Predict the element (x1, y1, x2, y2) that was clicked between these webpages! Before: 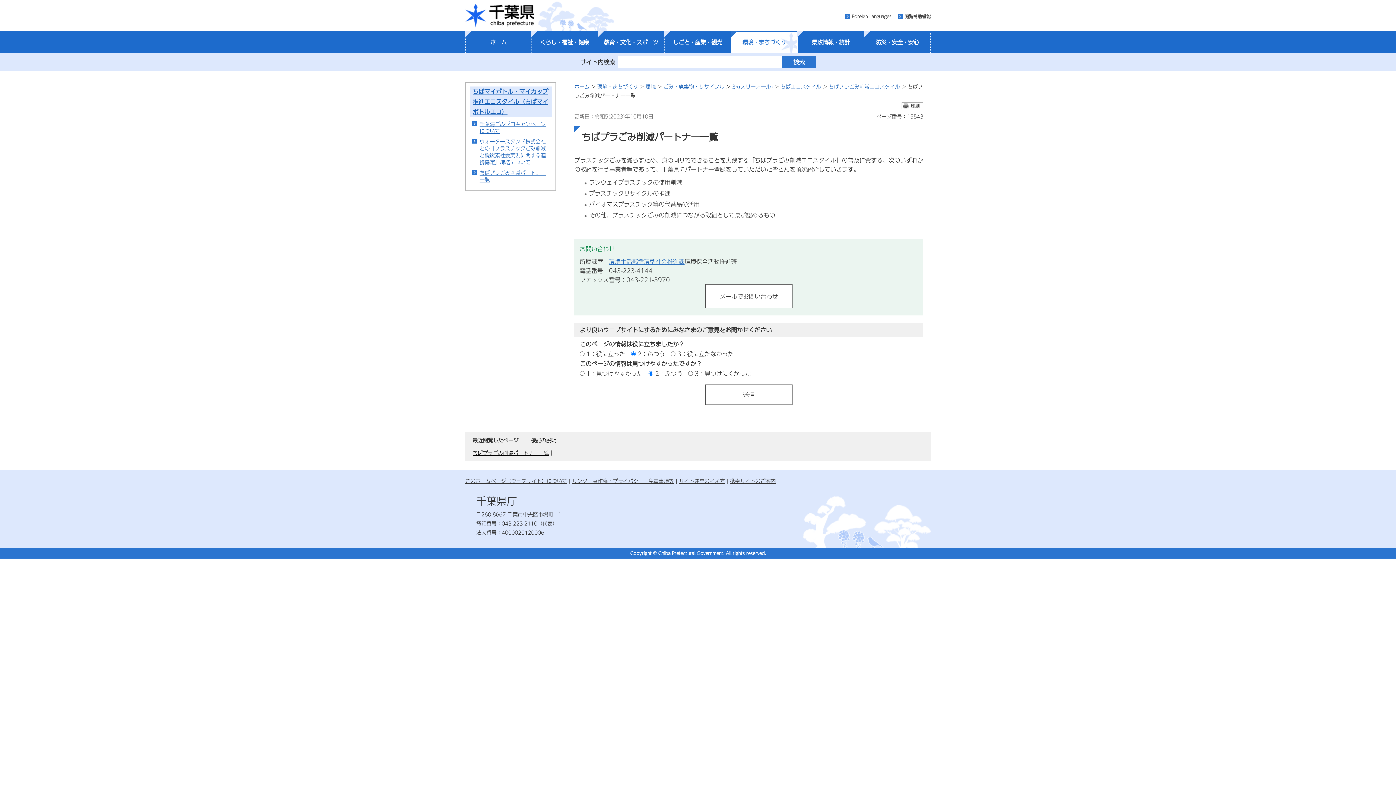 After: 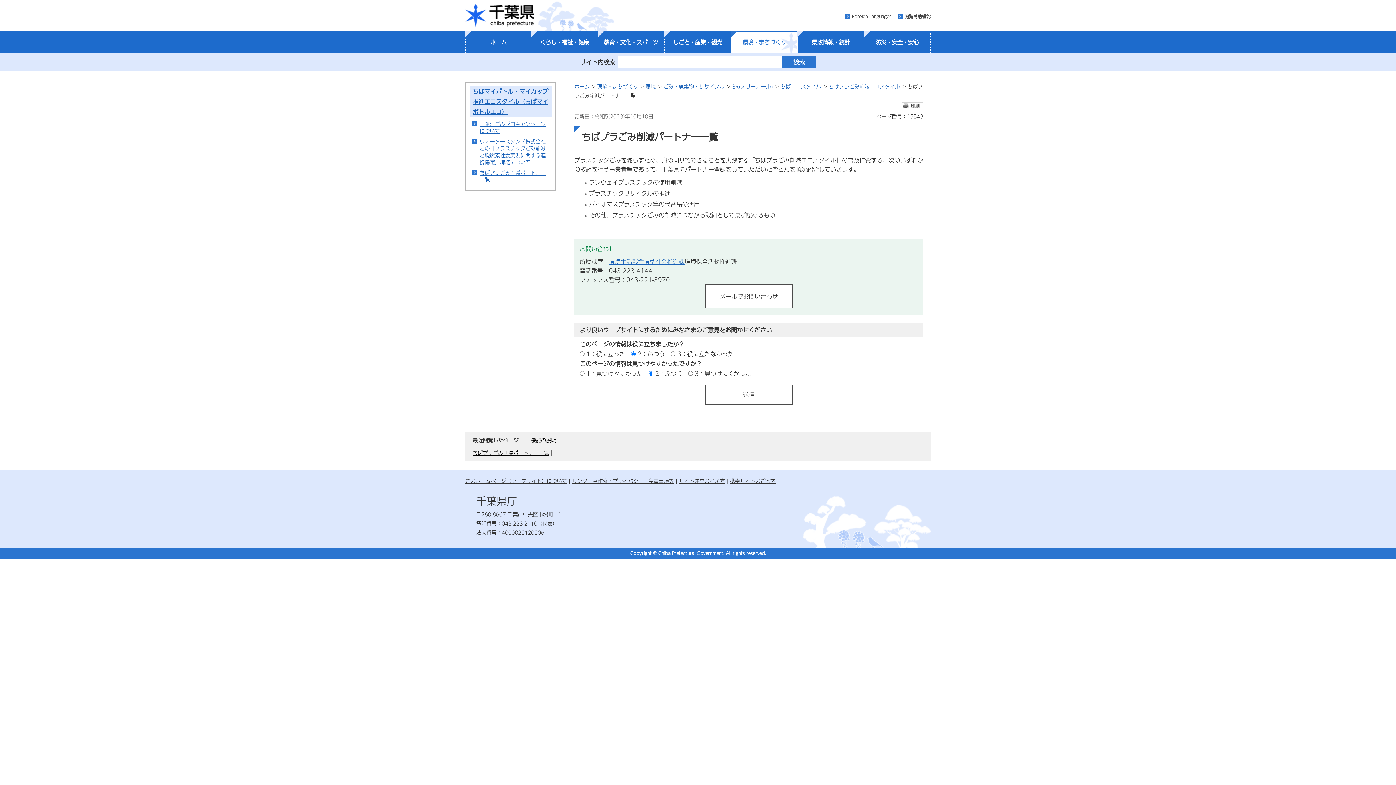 Action: bbox: (472, 448, 549, 456) label: ちばプラごみ削減パートナー一覧